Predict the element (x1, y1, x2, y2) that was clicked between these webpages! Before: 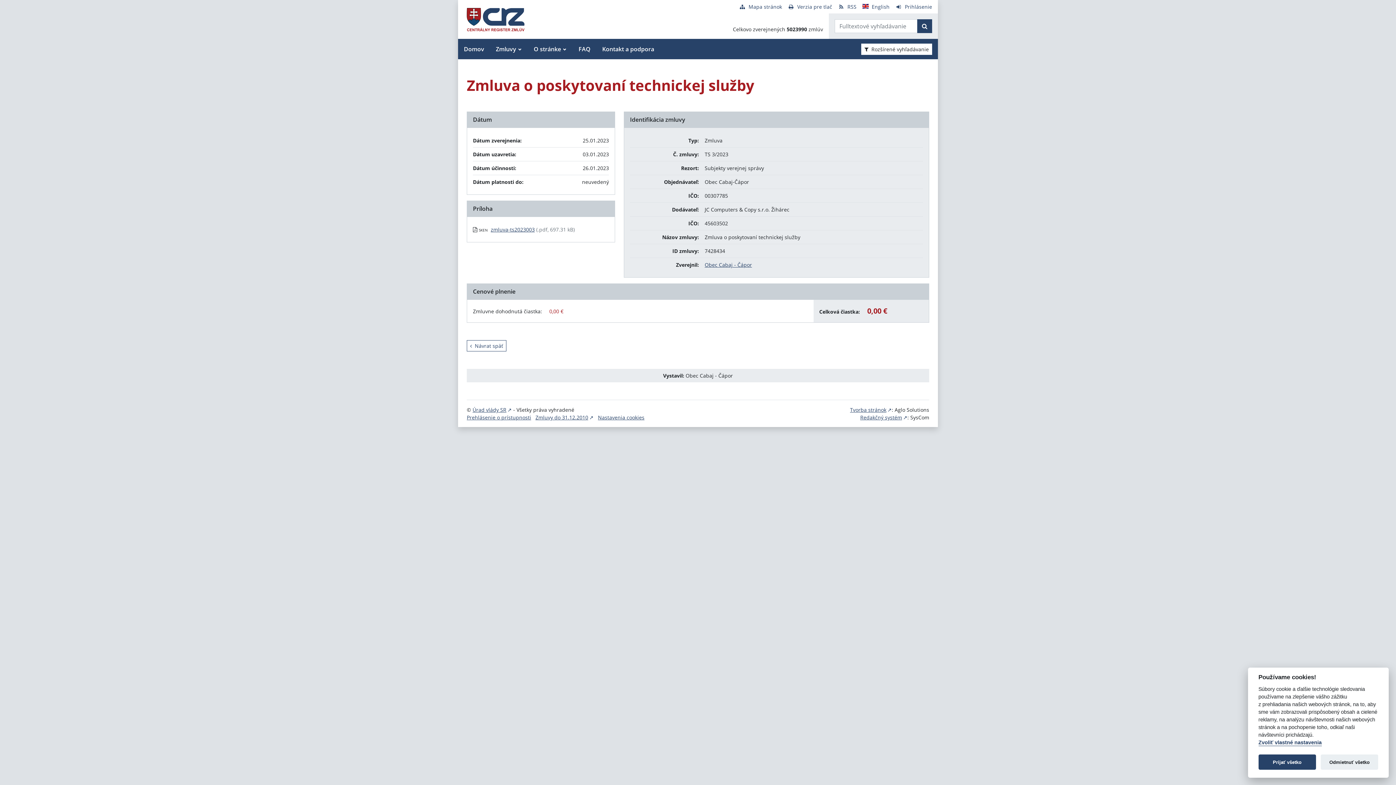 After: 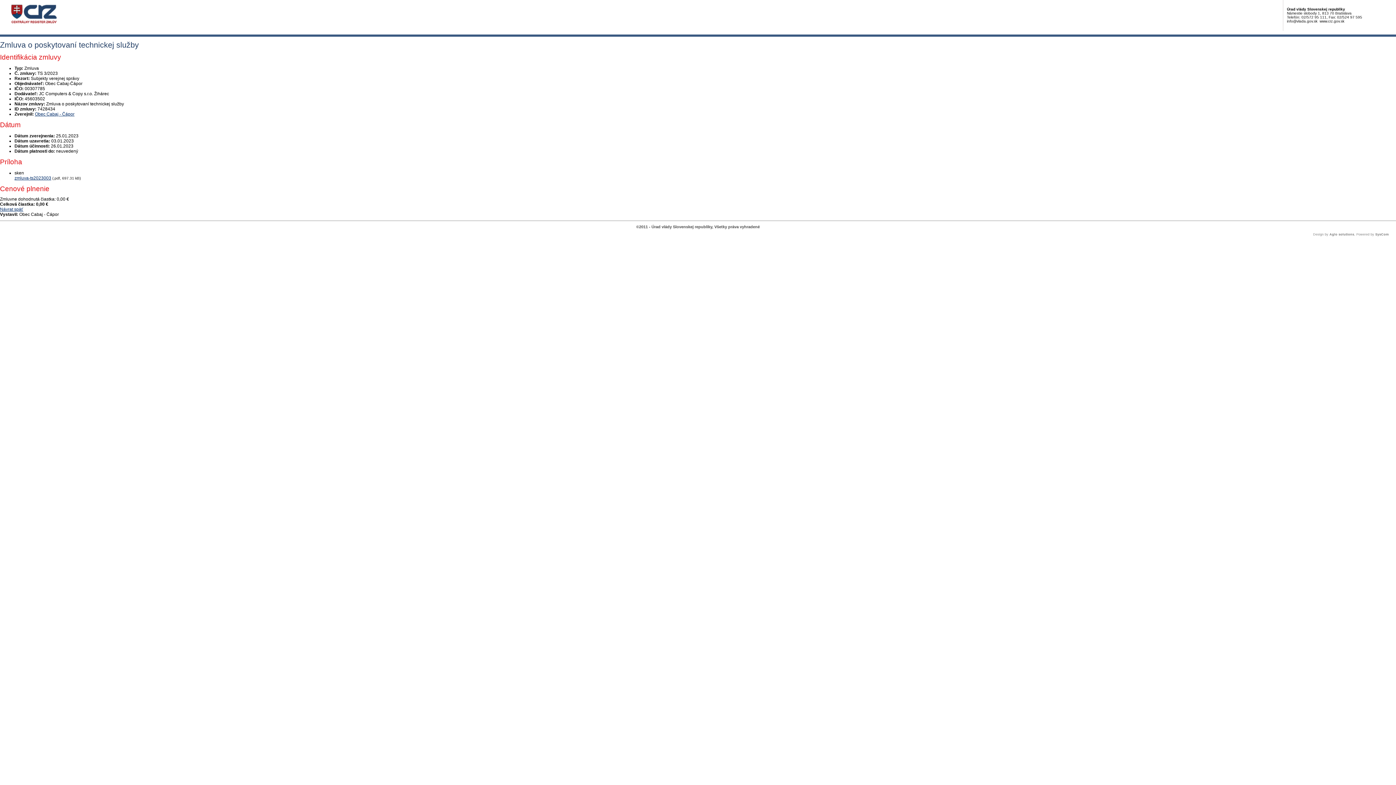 Action: label: Verzia pre tlač bbox: (788, 3, 832, 10)